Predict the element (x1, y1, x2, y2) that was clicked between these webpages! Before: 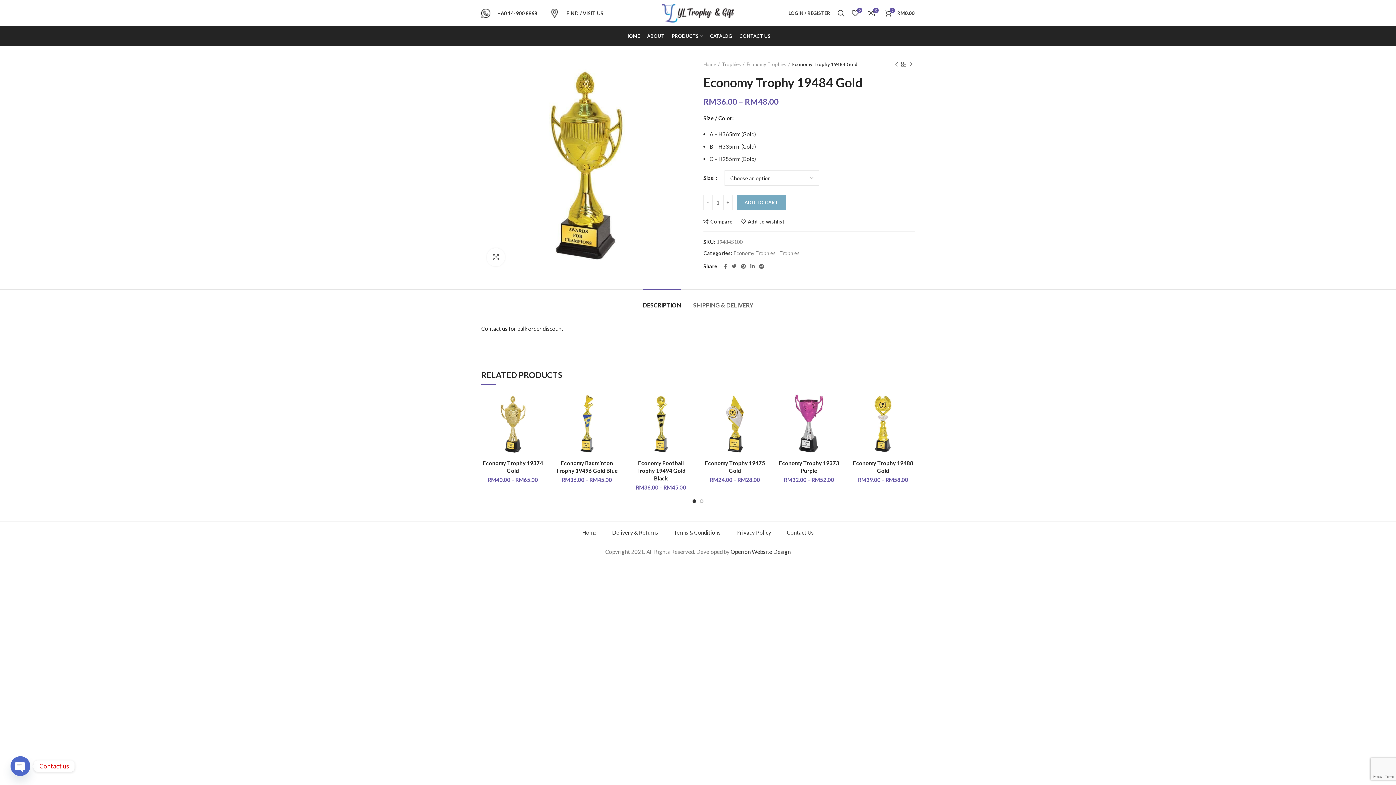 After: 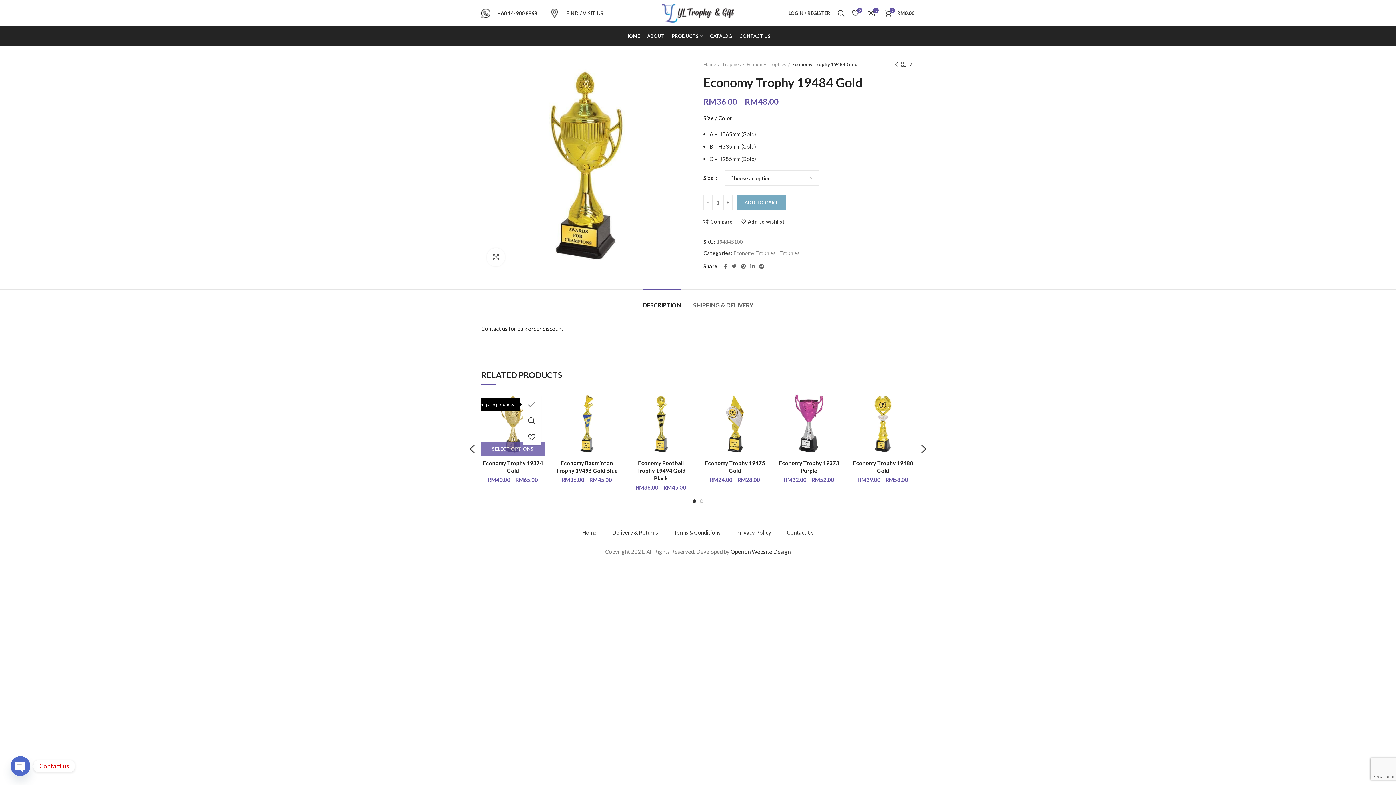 Action: bbox: (530, 396, 548, 412) label: Compare